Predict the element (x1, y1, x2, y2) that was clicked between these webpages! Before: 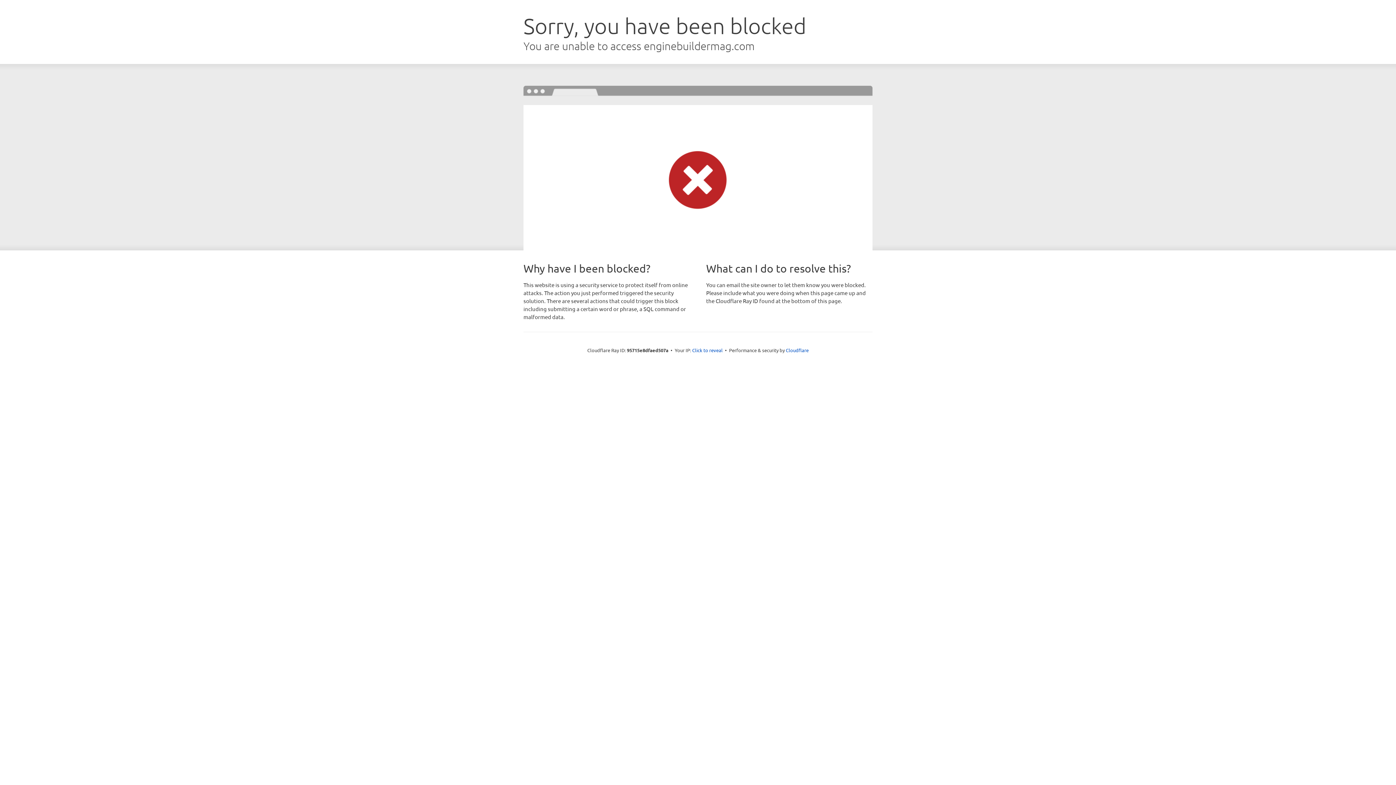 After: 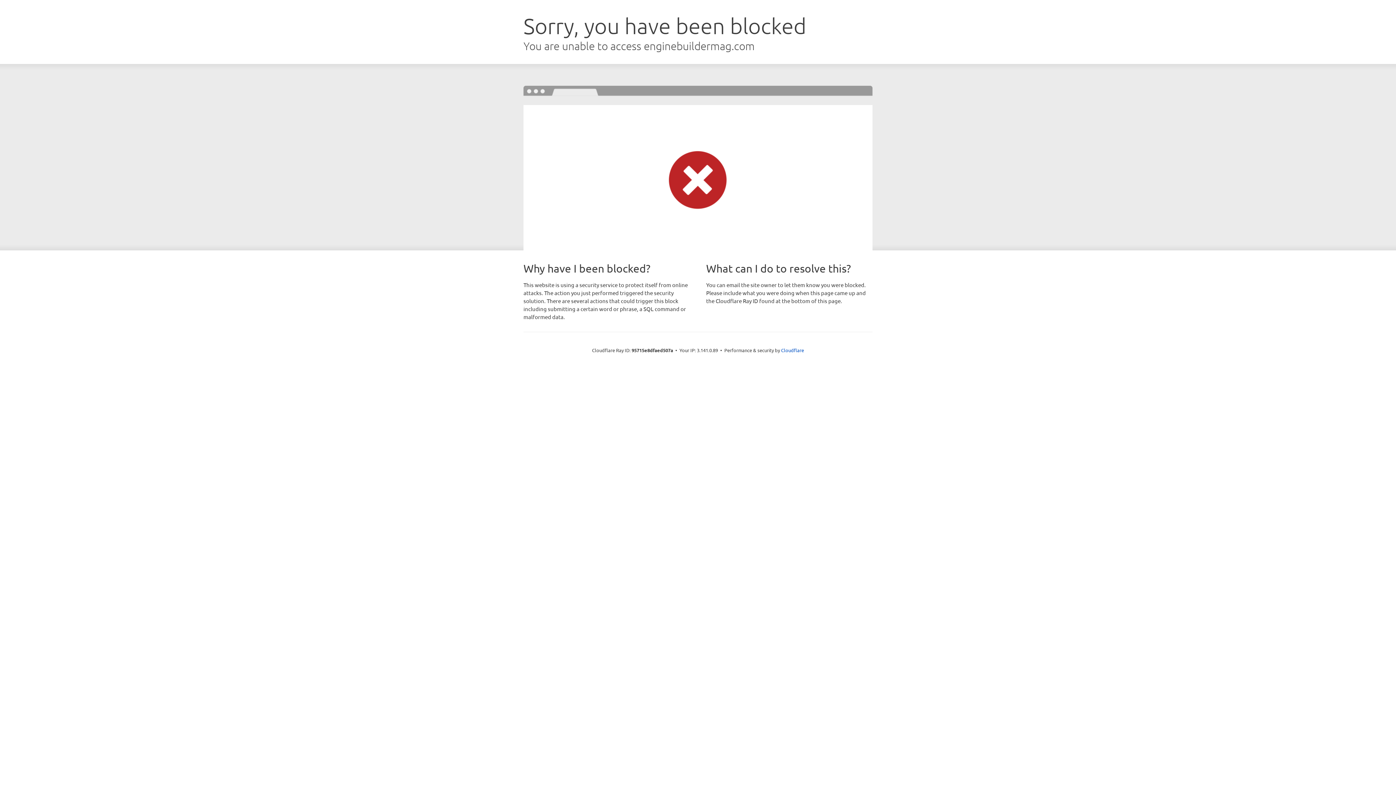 Action: label: Click to reveal bbox: (692, 346, 722, 353)